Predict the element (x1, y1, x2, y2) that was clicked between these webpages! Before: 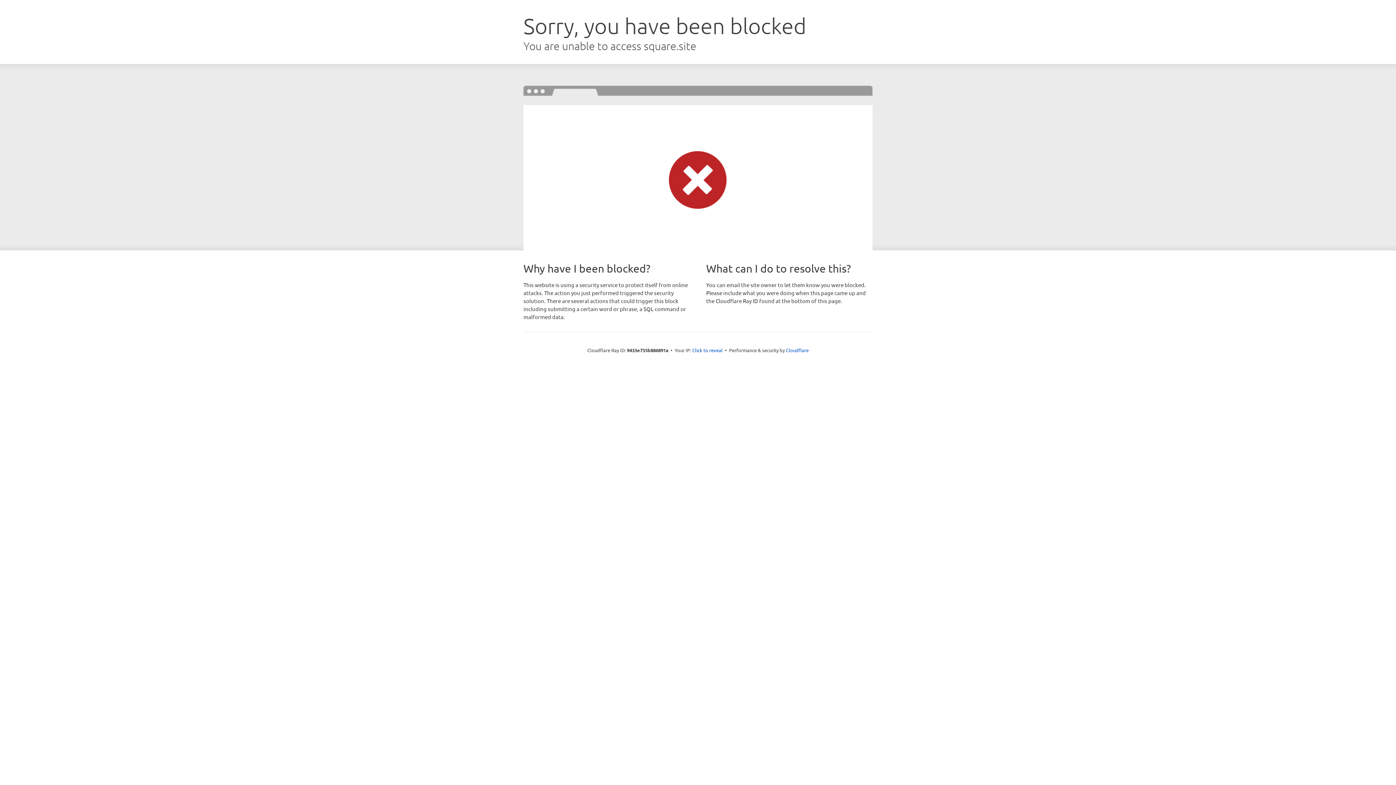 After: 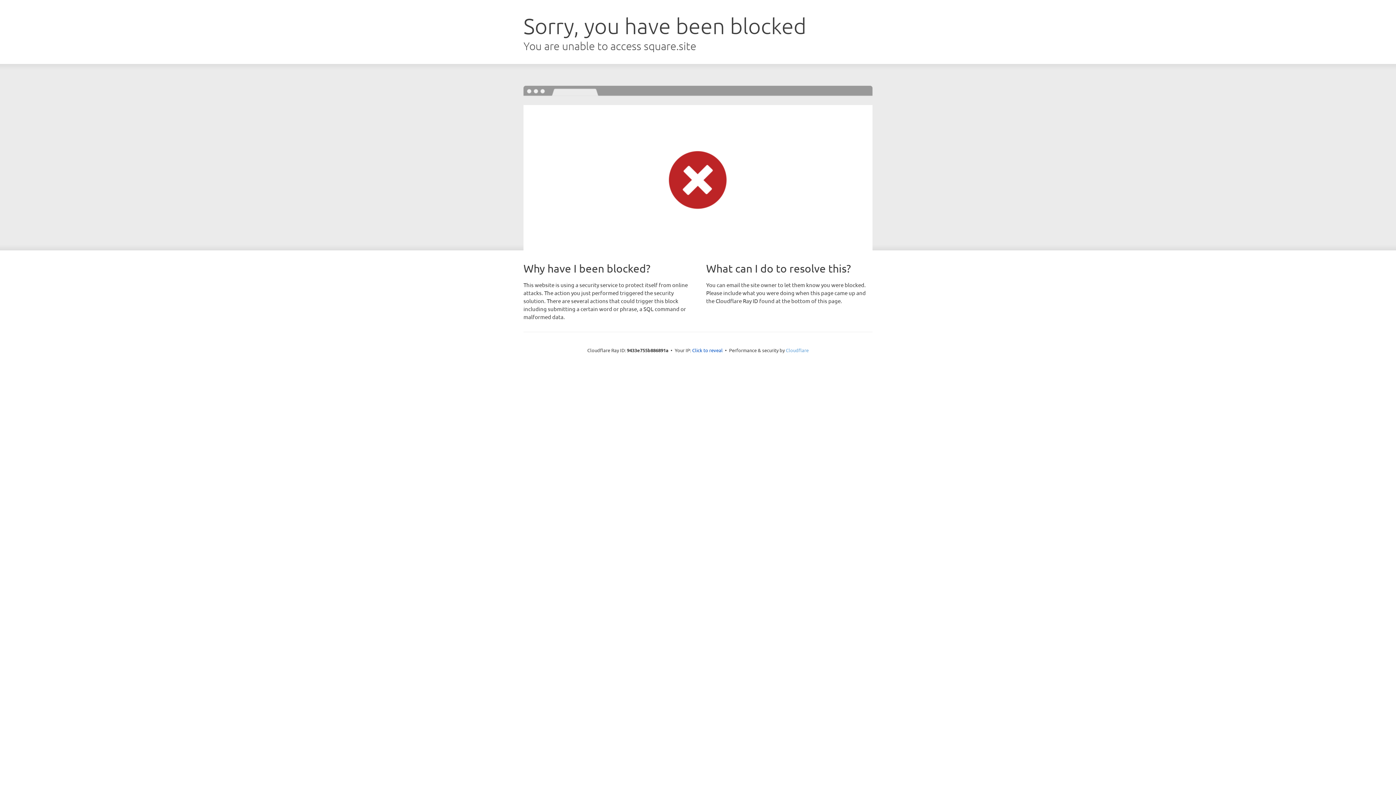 Action: label: Cloudflare bbox: (786, 347, 808, 353)